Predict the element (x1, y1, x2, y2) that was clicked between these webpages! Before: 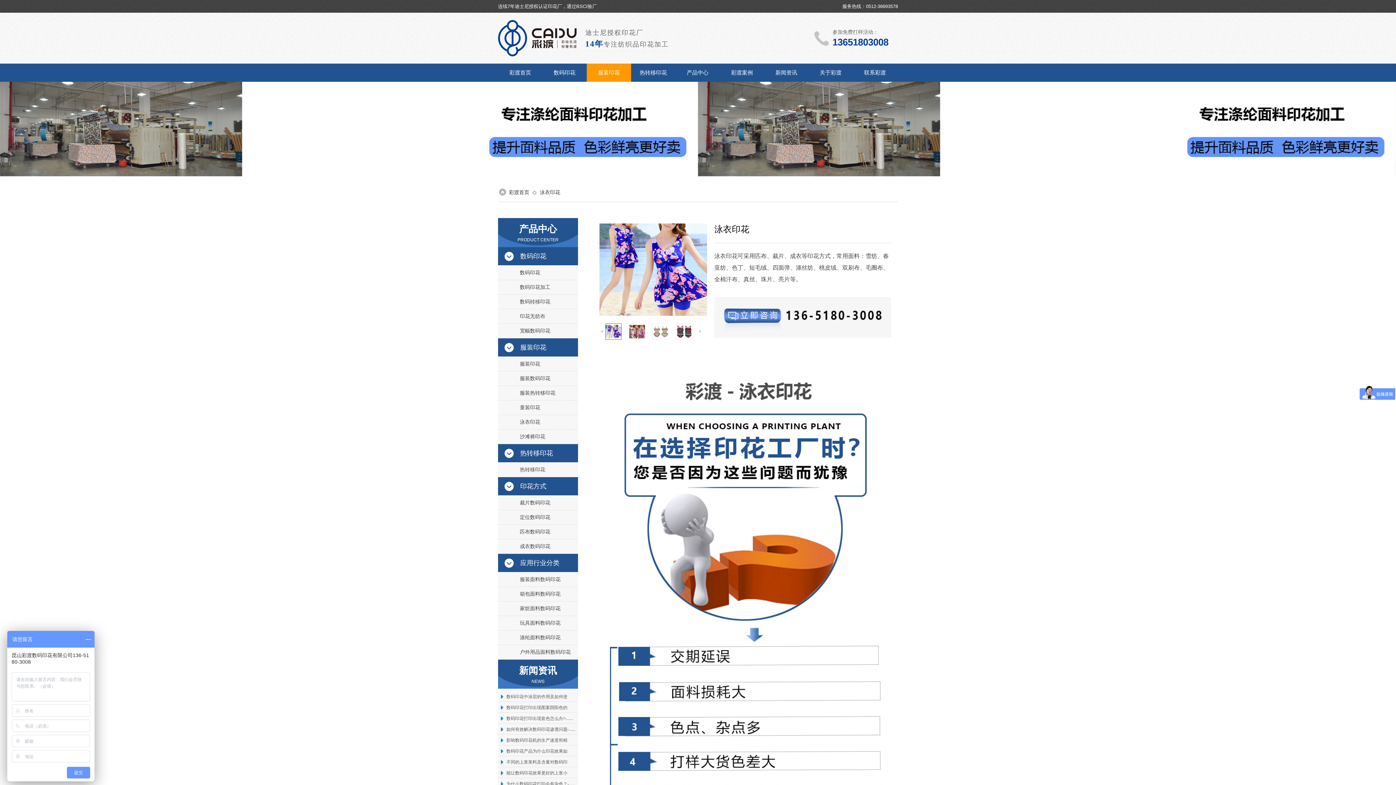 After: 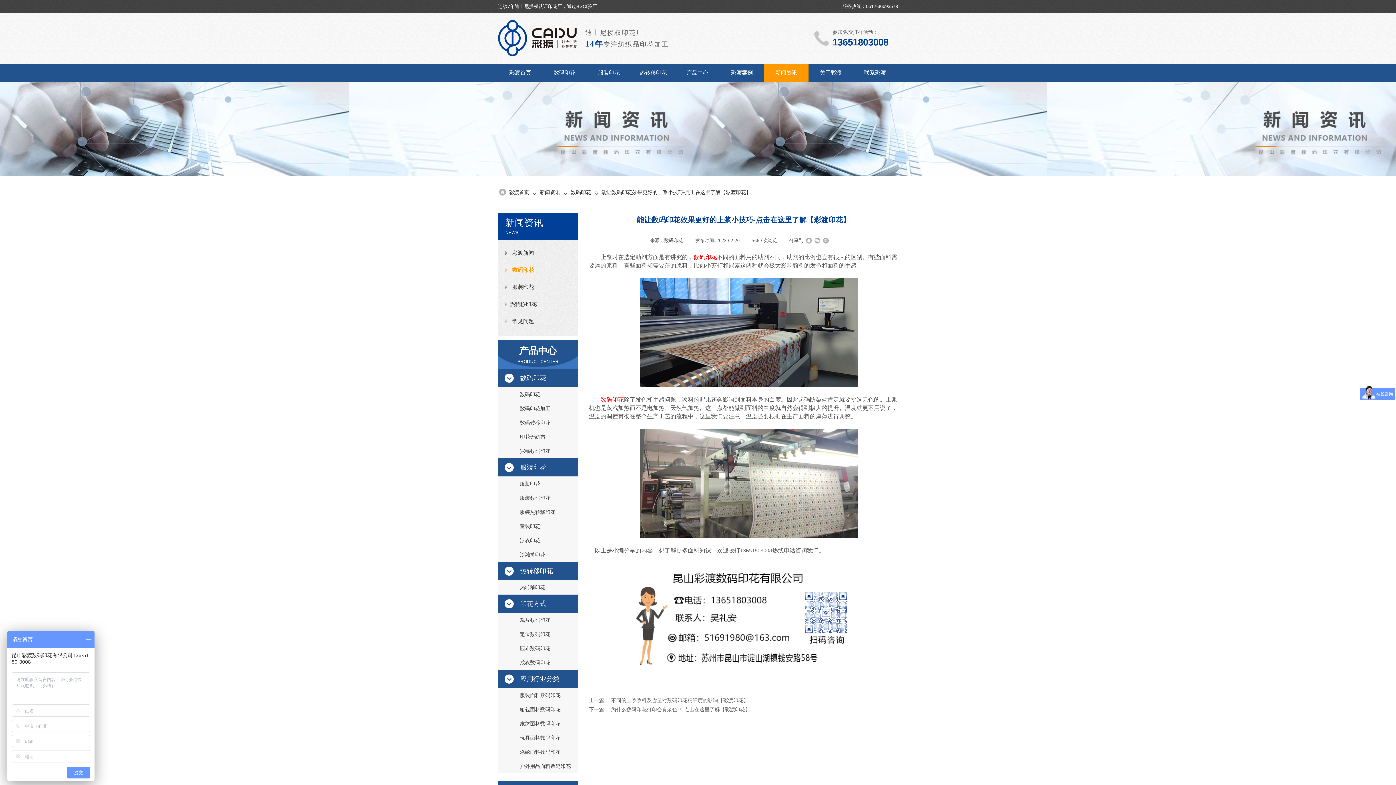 Action: bbox: (506, 768, 578, 787) label: 能让数码印花效果更好的上浆小技......